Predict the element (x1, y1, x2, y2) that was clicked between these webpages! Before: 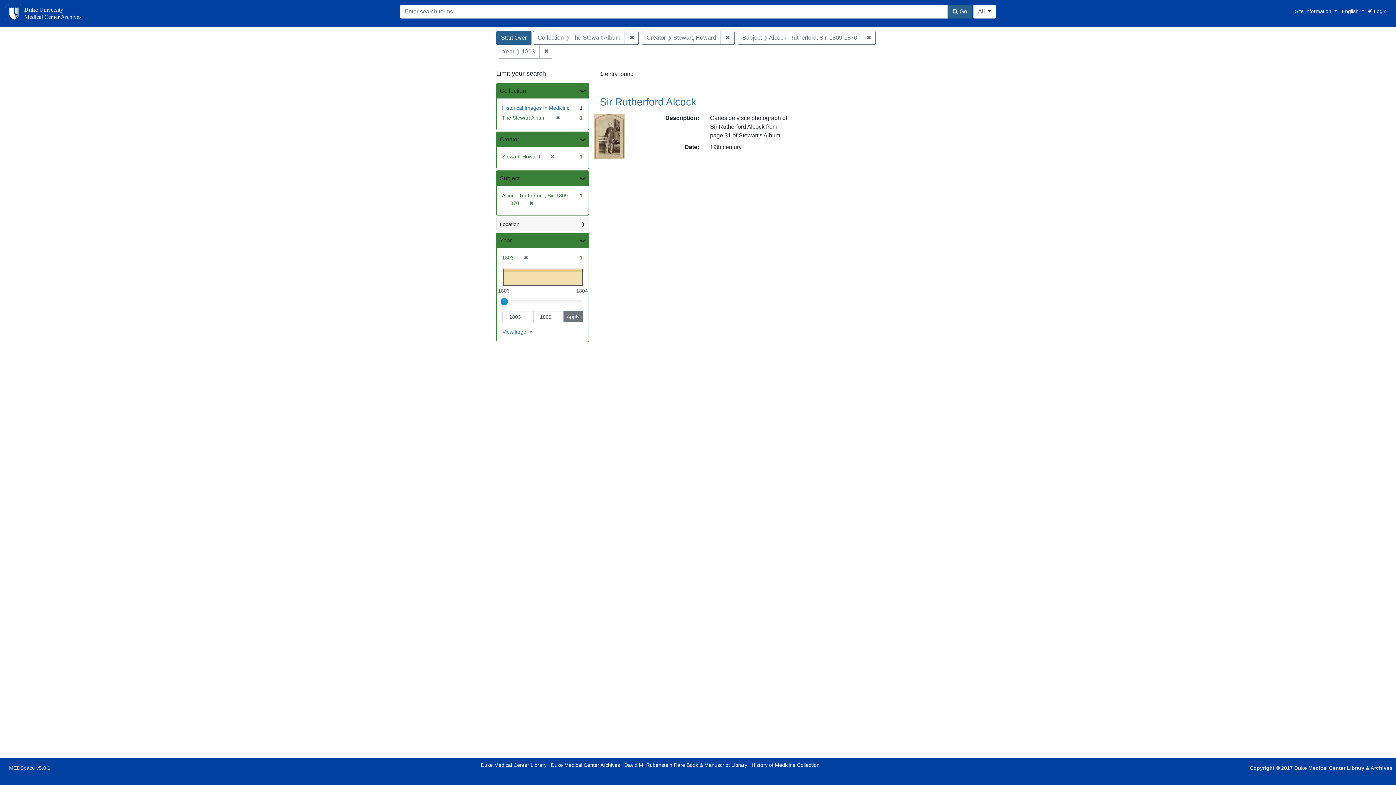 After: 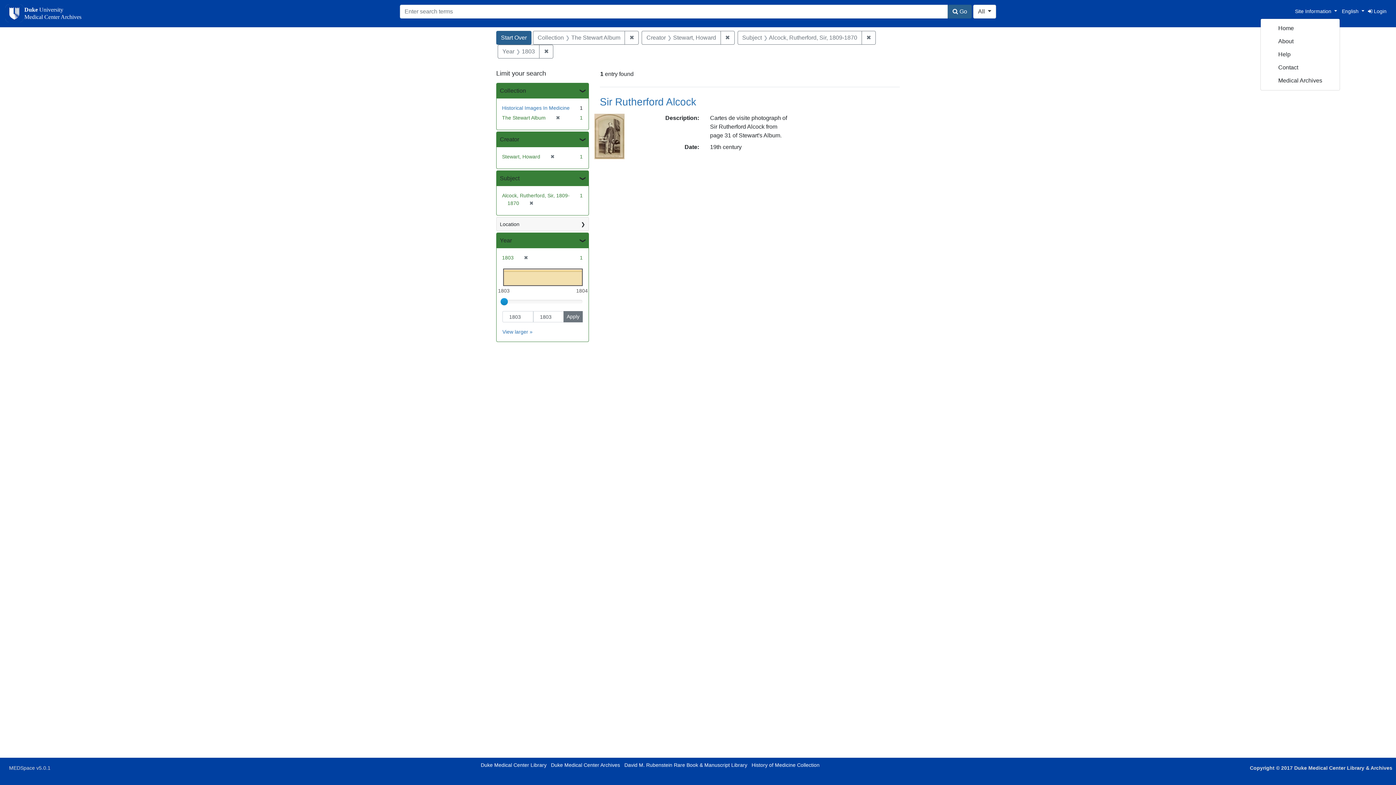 Action: bbox: (1292, 4, 1340, 17) label: Home
Site Information 